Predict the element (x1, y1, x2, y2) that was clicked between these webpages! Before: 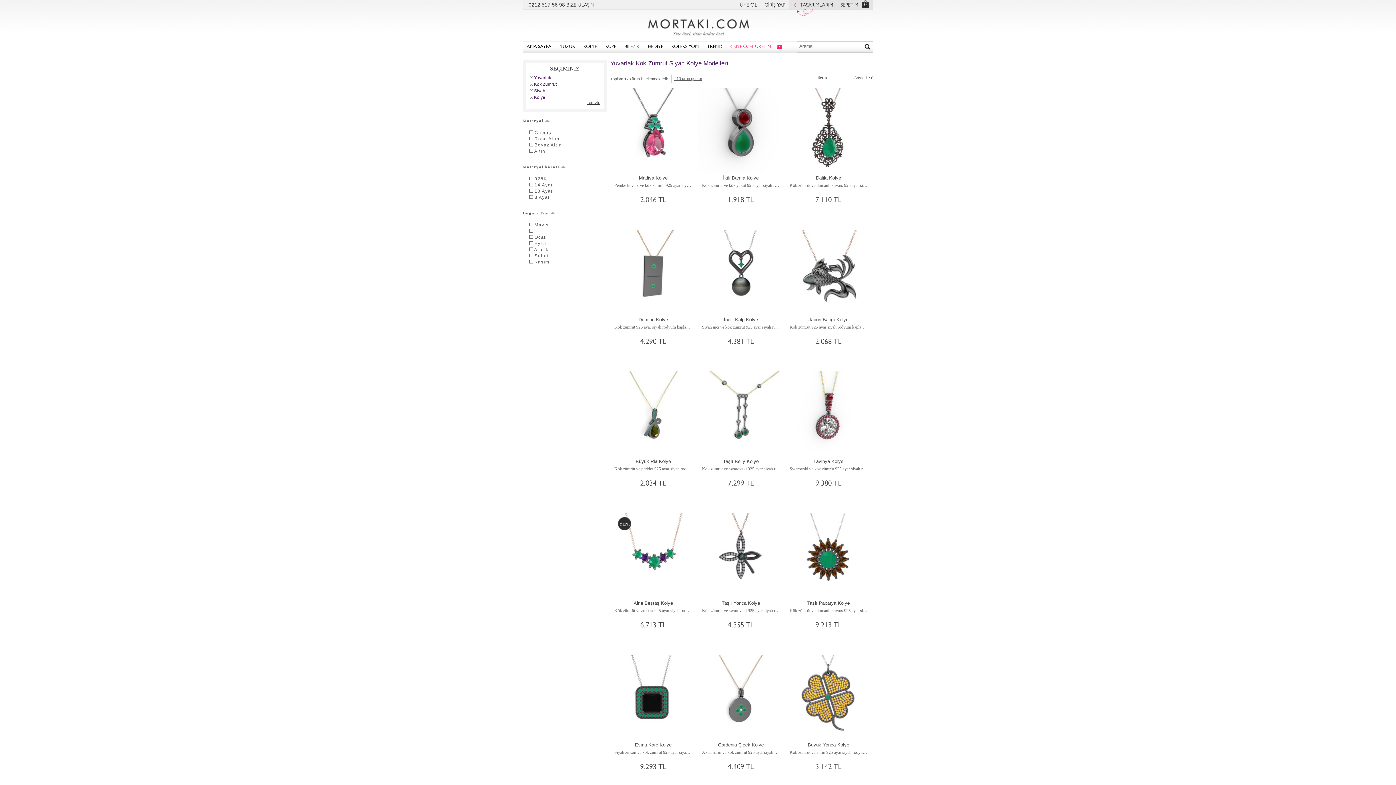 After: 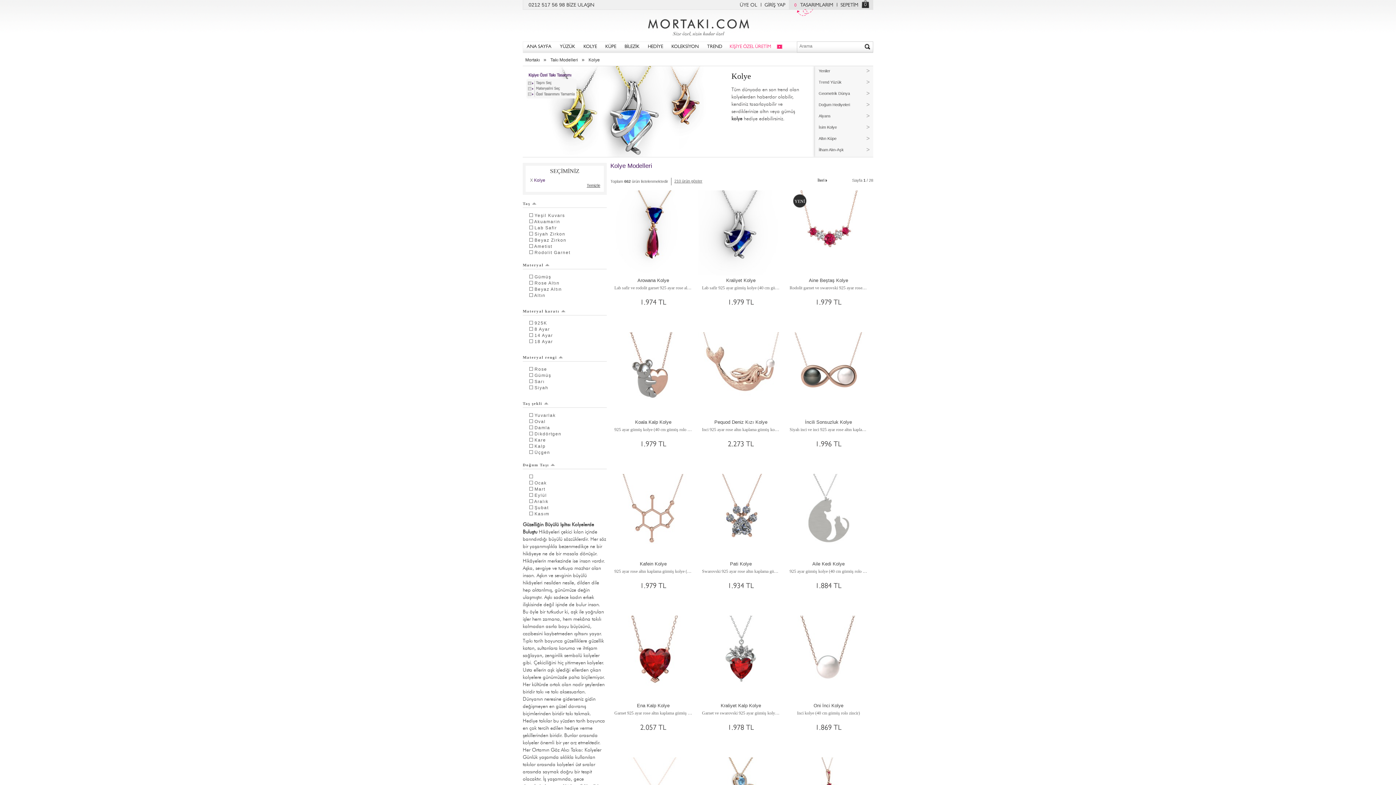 Action: label: KOLYE bbox: (580, 44, 600, 49)